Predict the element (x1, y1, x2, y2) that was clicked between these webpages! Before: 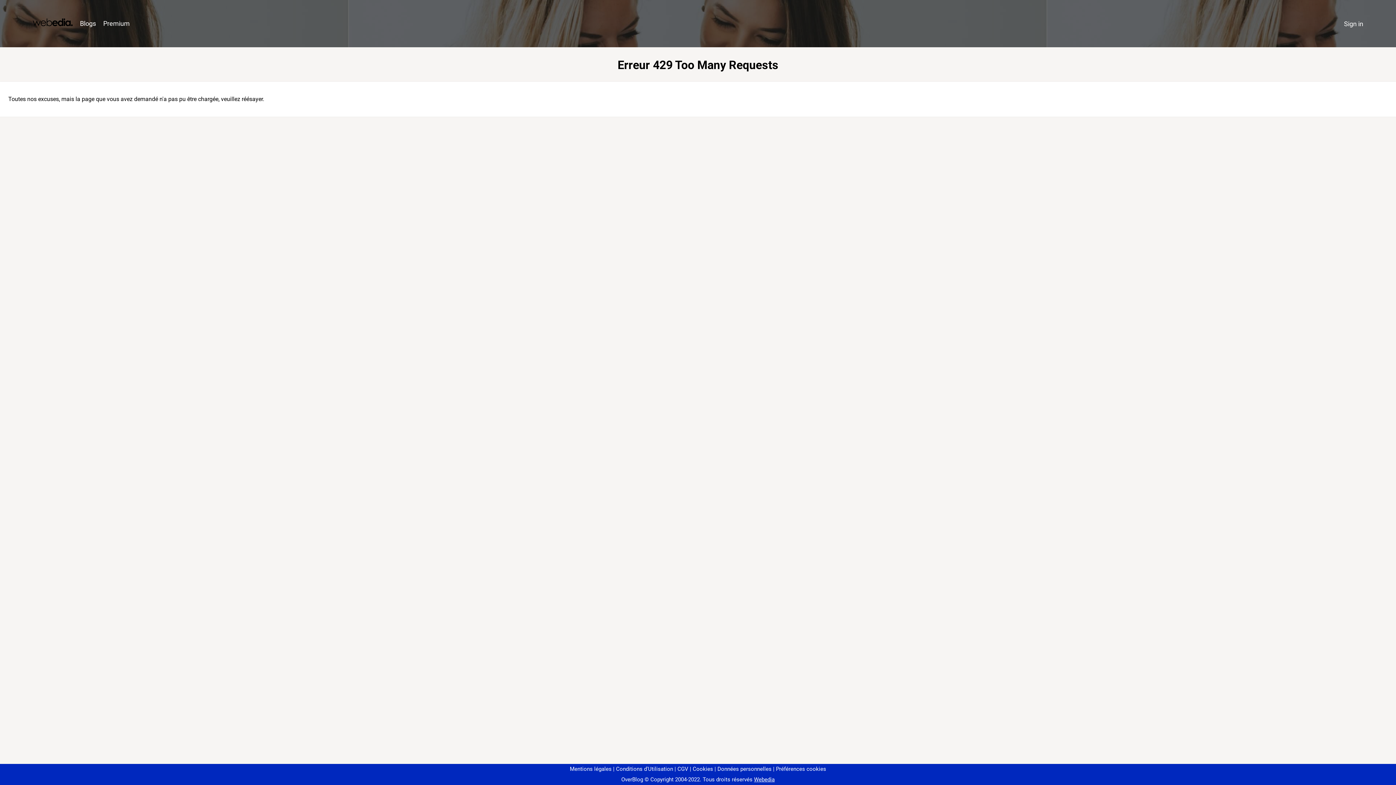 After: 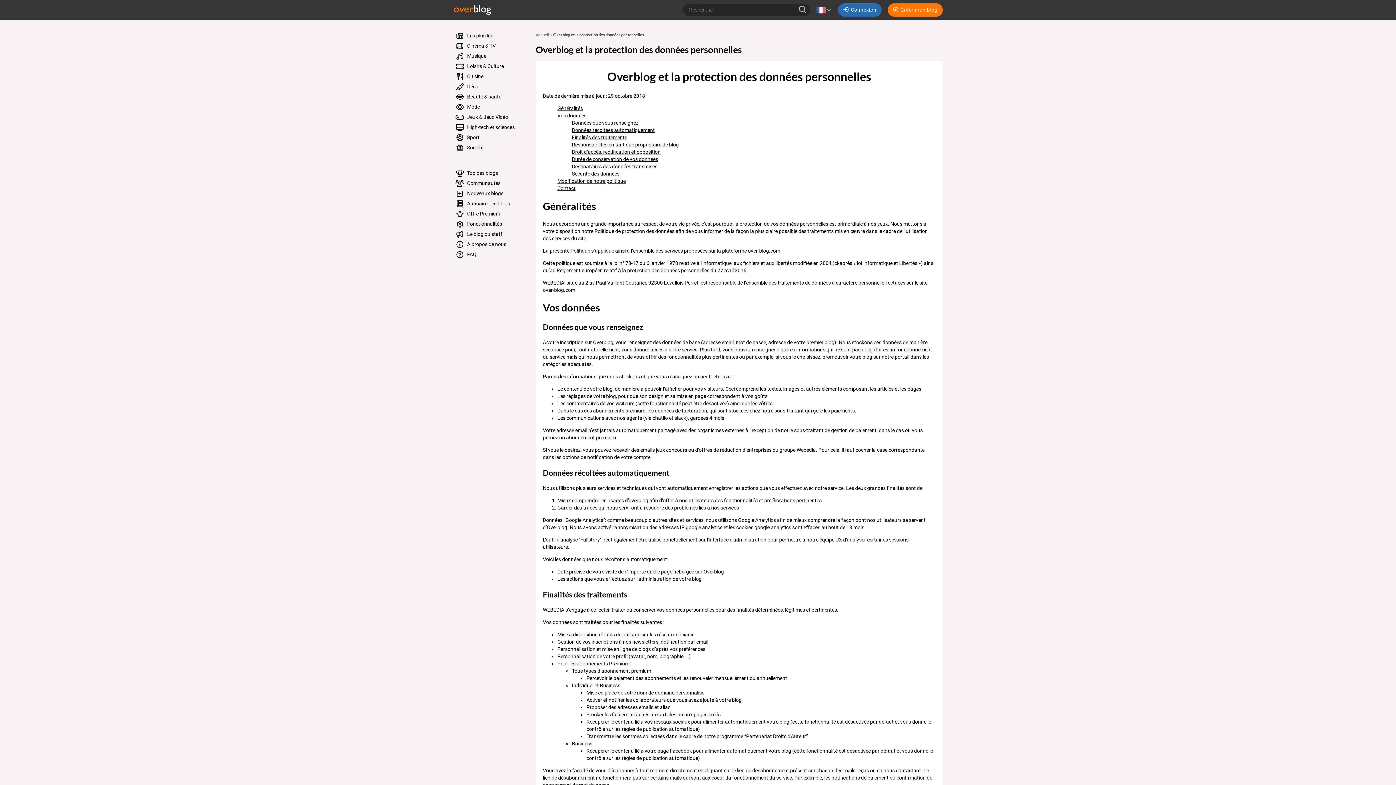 Action: label: Données personnelles bbox: (714, 766, 771, 772)